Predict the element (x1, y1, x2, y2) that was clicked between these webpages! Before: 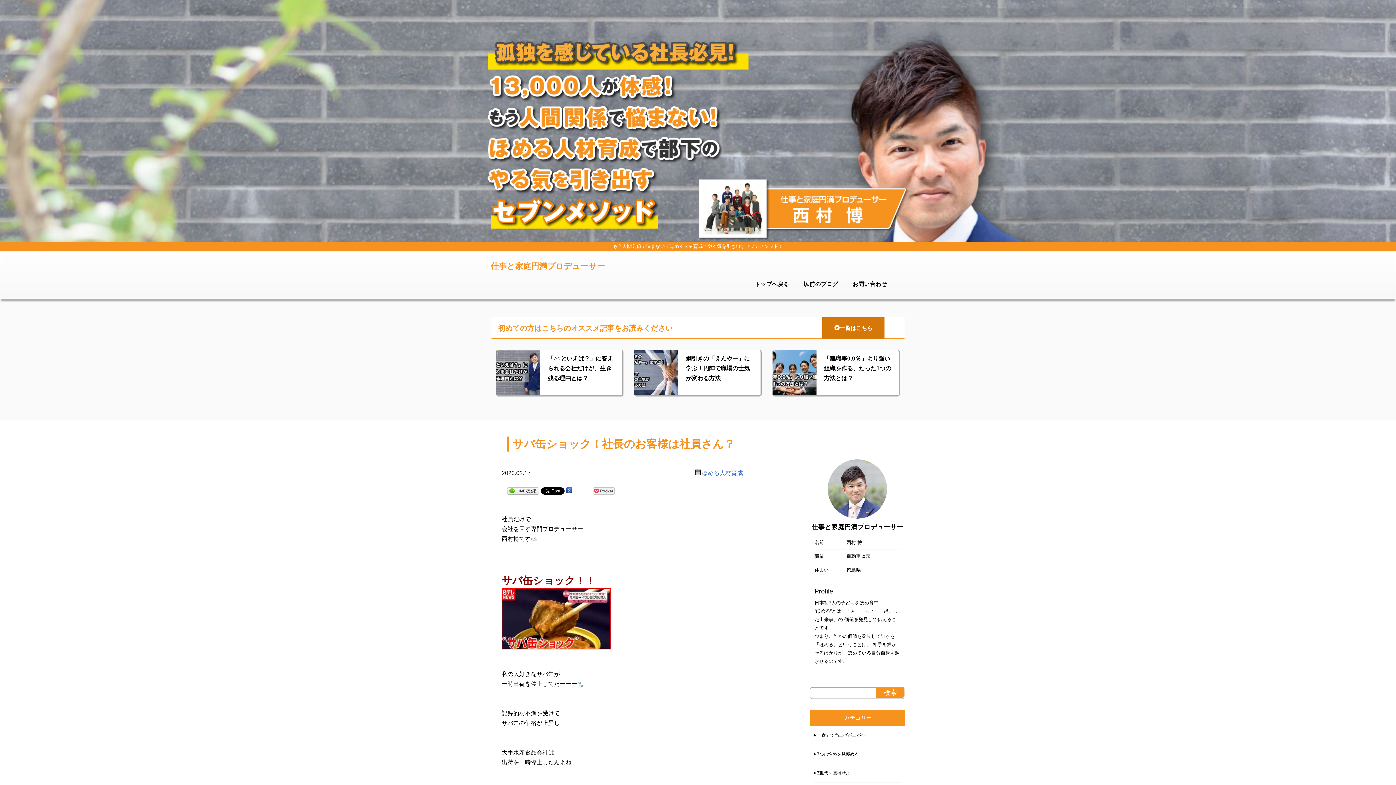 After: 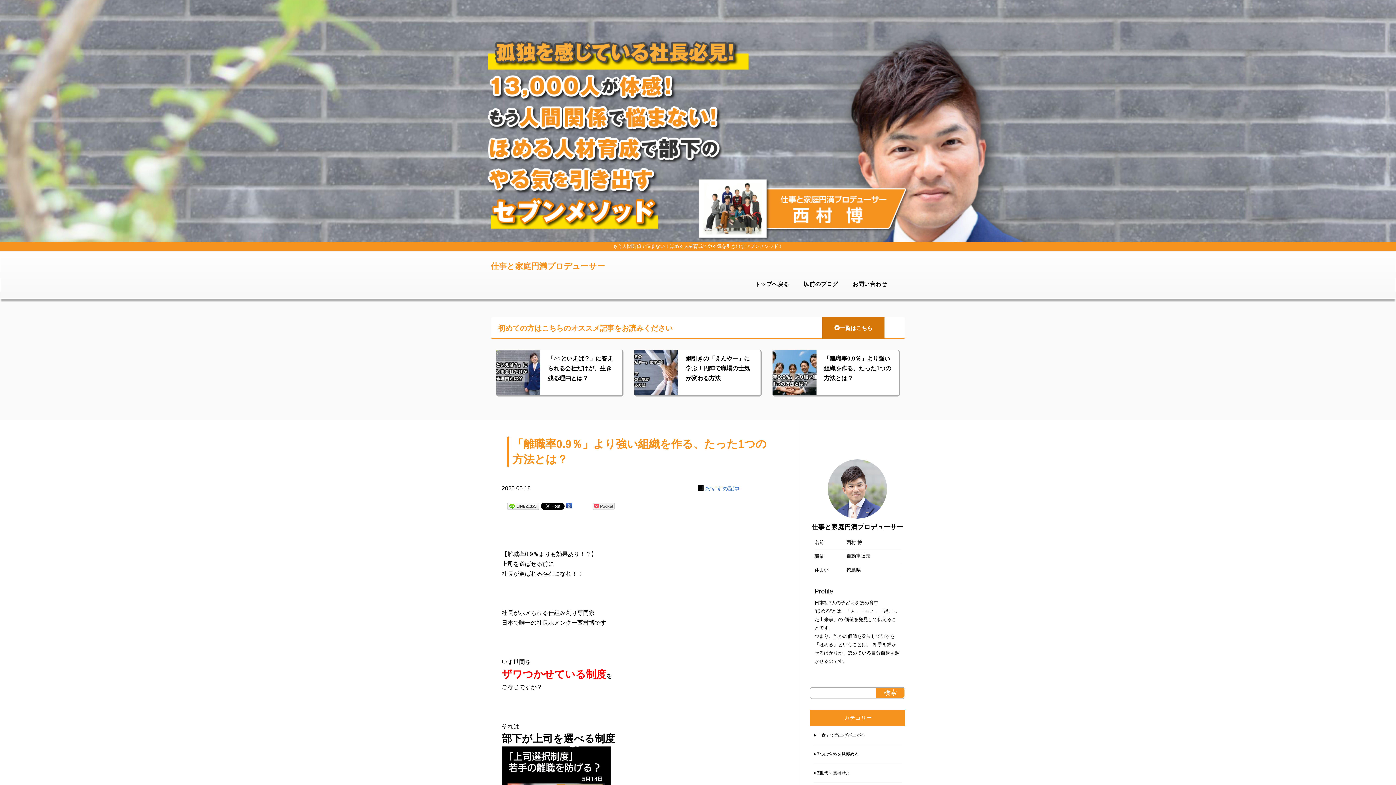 Action: label: 「離職率0.9％」より強い組織を作る、たった1つの方法とは？ bbox: (824, 355, 891, 381)